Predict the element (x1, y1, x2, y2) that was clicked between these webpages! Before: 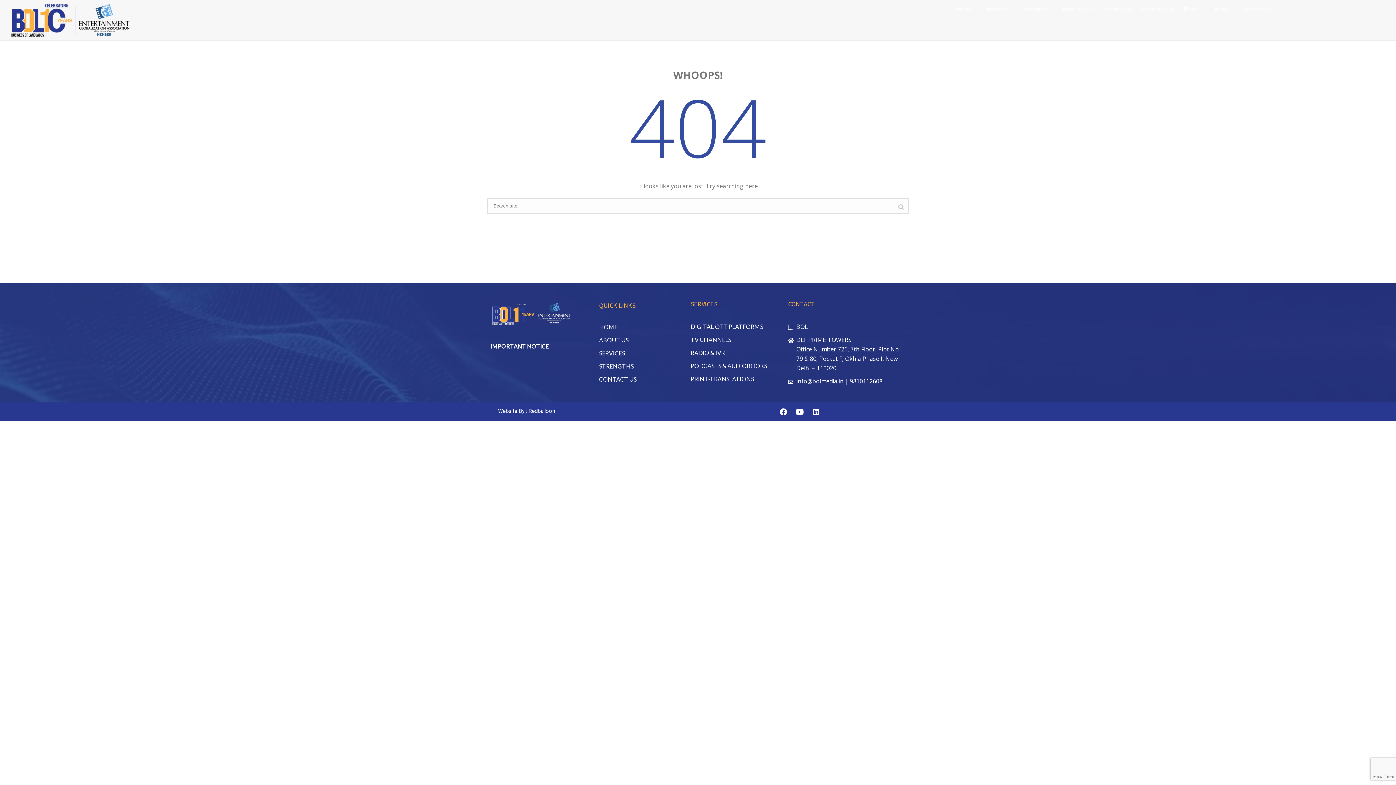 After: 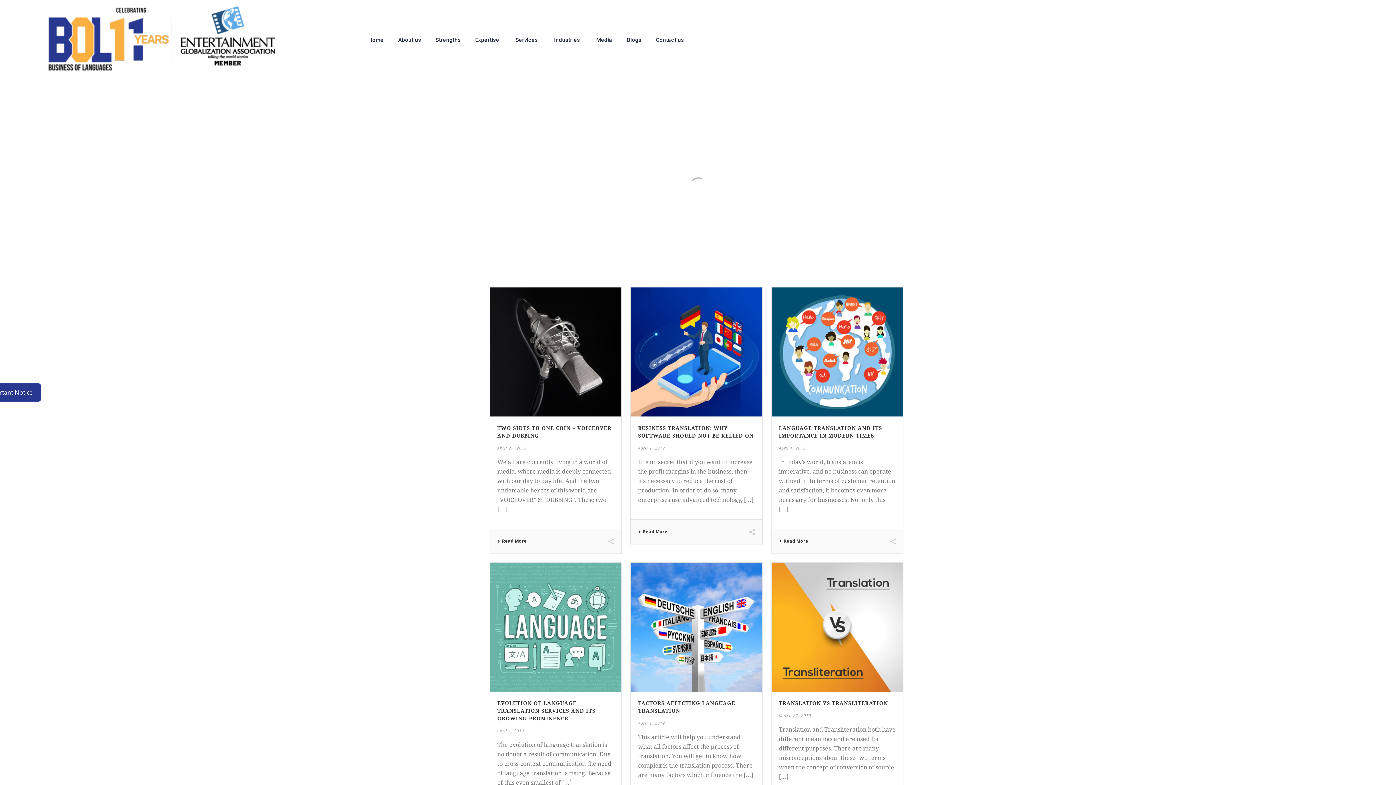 Action: bbox: (1207, 0, 1236, 17) label: Blogs